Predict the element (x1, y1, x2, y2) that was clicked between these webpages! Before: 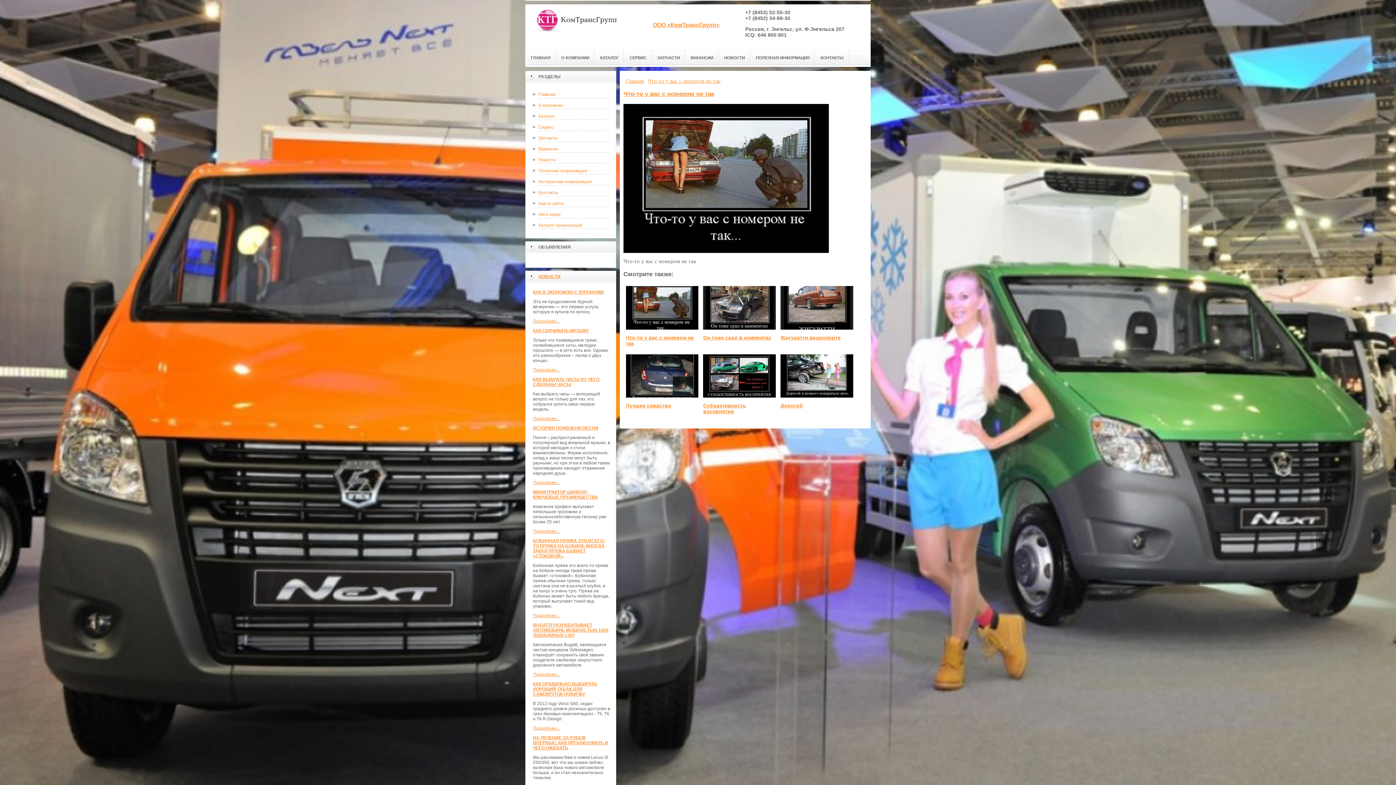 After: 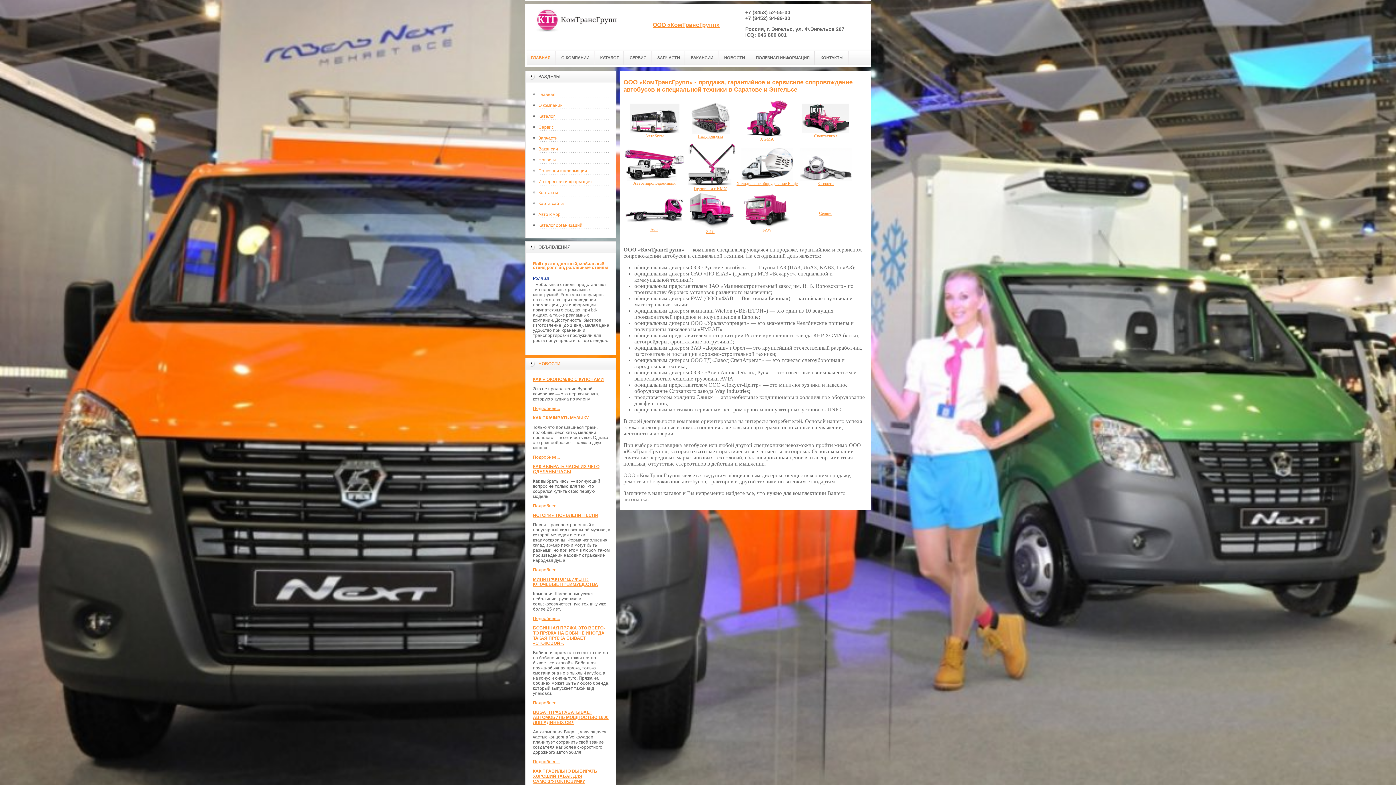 Action: bbox: (625, 78, 644, 84) label: Главная